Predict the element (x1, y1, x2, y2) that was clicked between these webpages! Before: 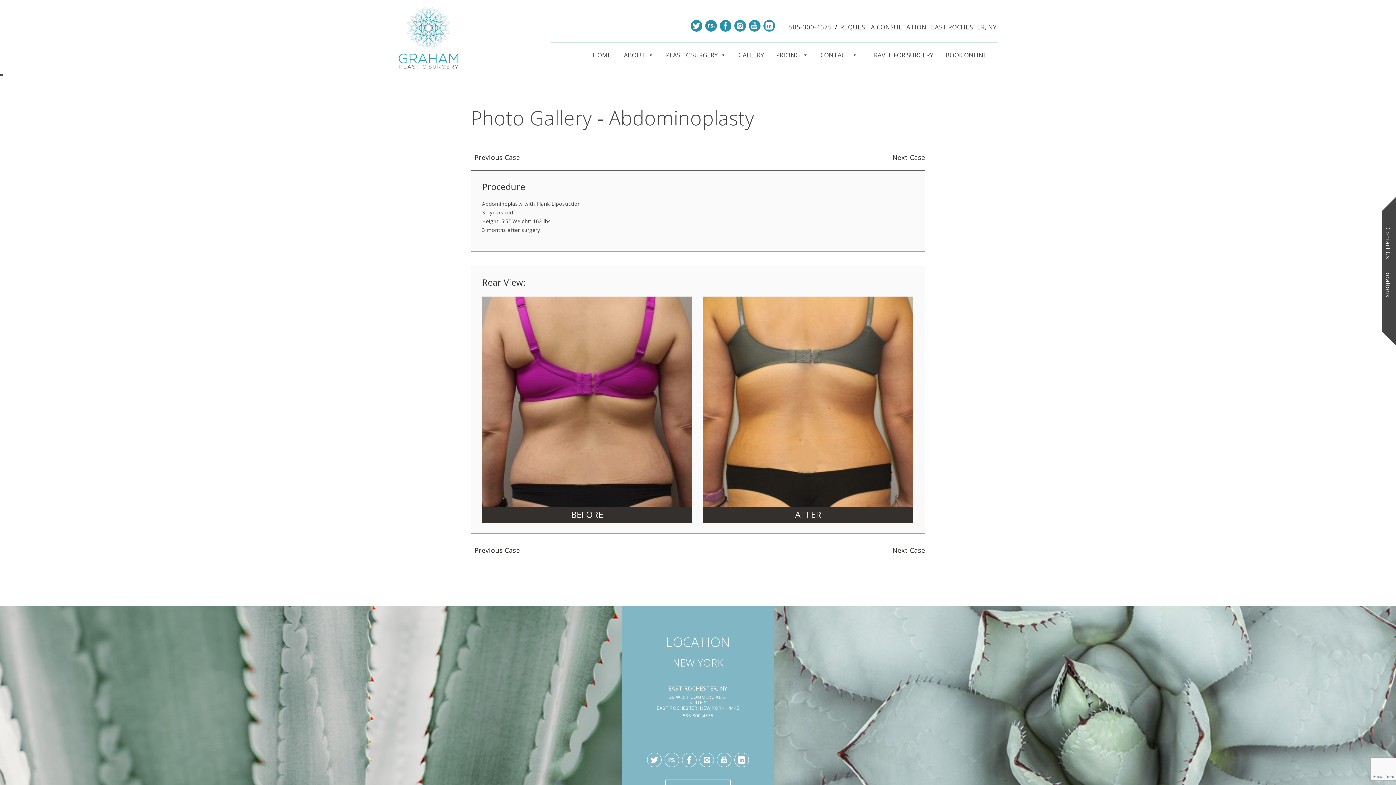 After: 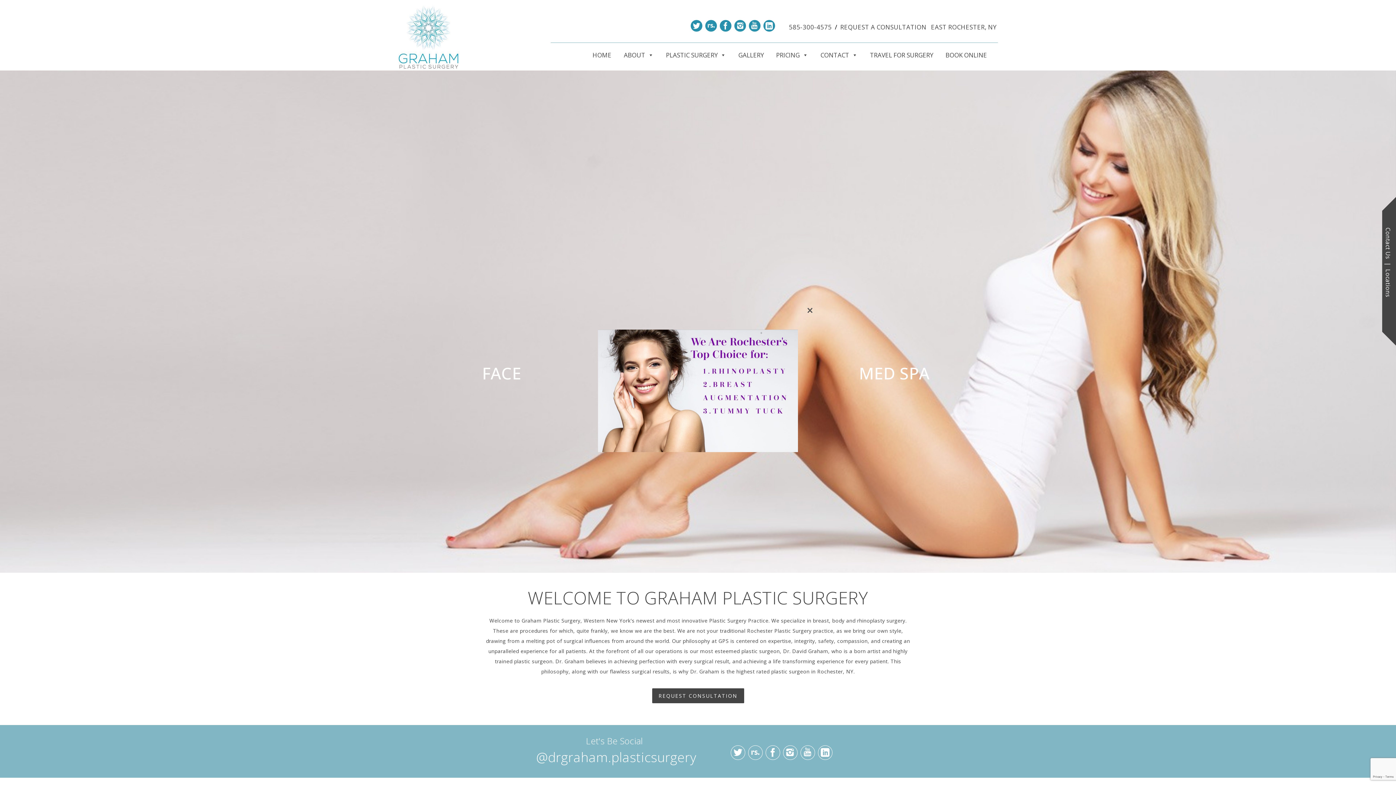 Action: bbox: (586, 48, 617, 63) label: HOME